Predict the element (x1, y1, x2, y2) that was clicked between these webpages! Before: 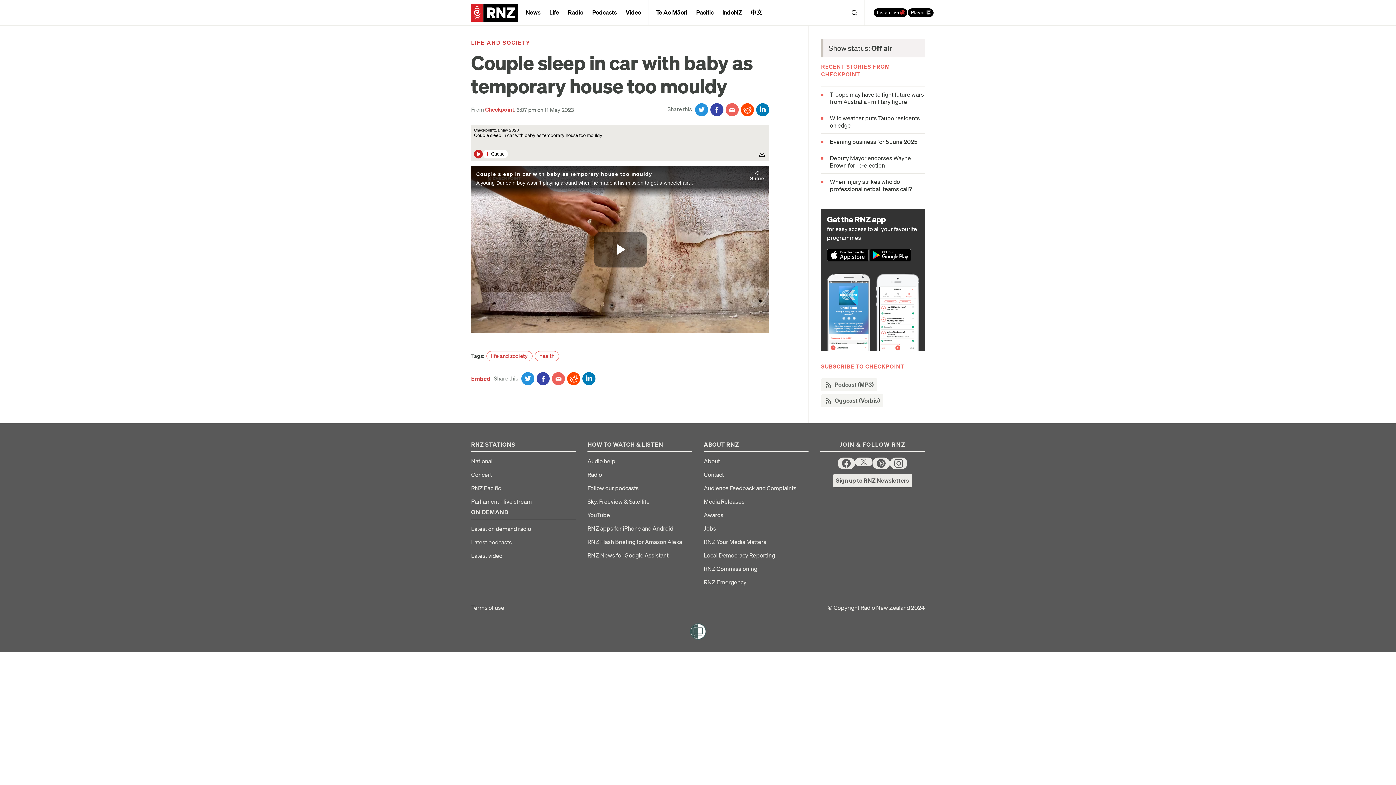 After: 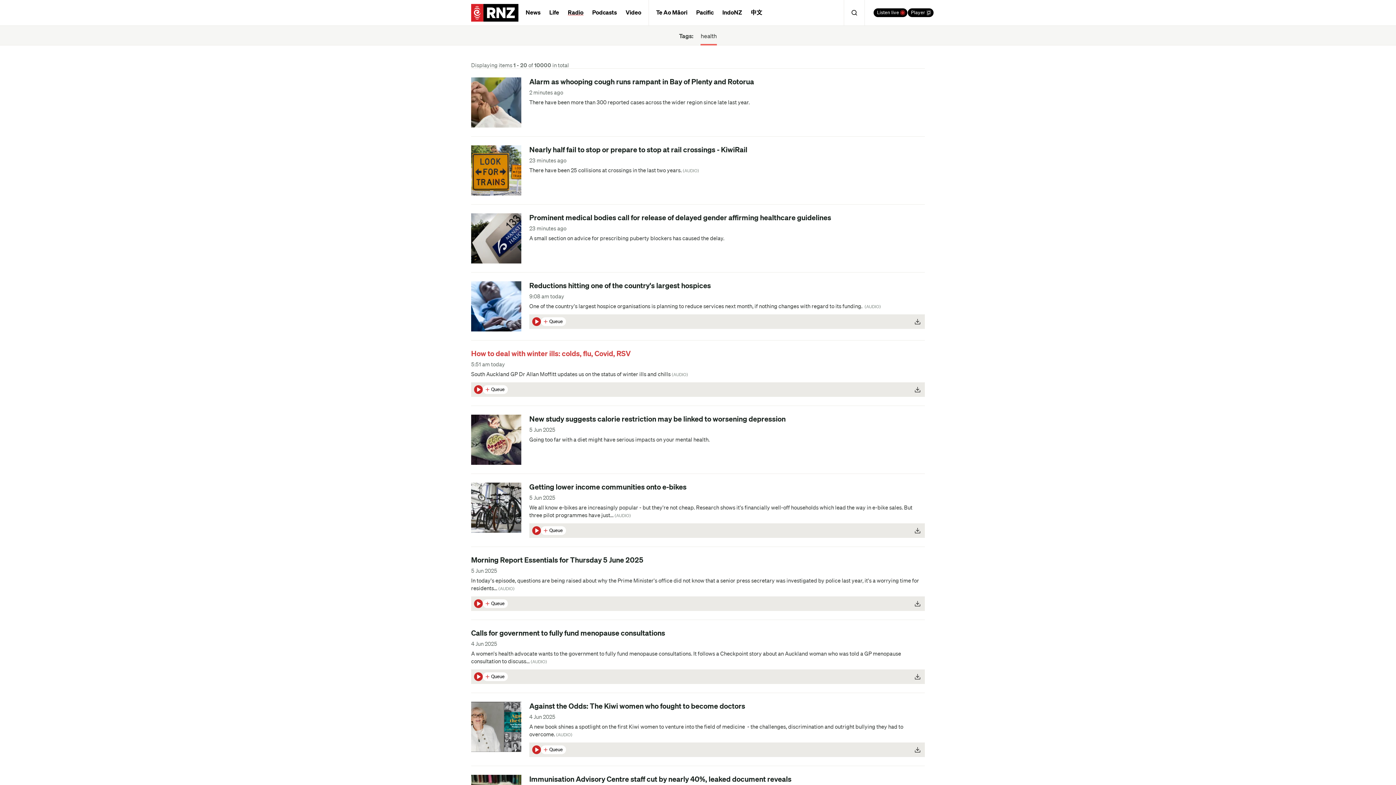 Action: bbox: (534, 351, 559, 361) label: health